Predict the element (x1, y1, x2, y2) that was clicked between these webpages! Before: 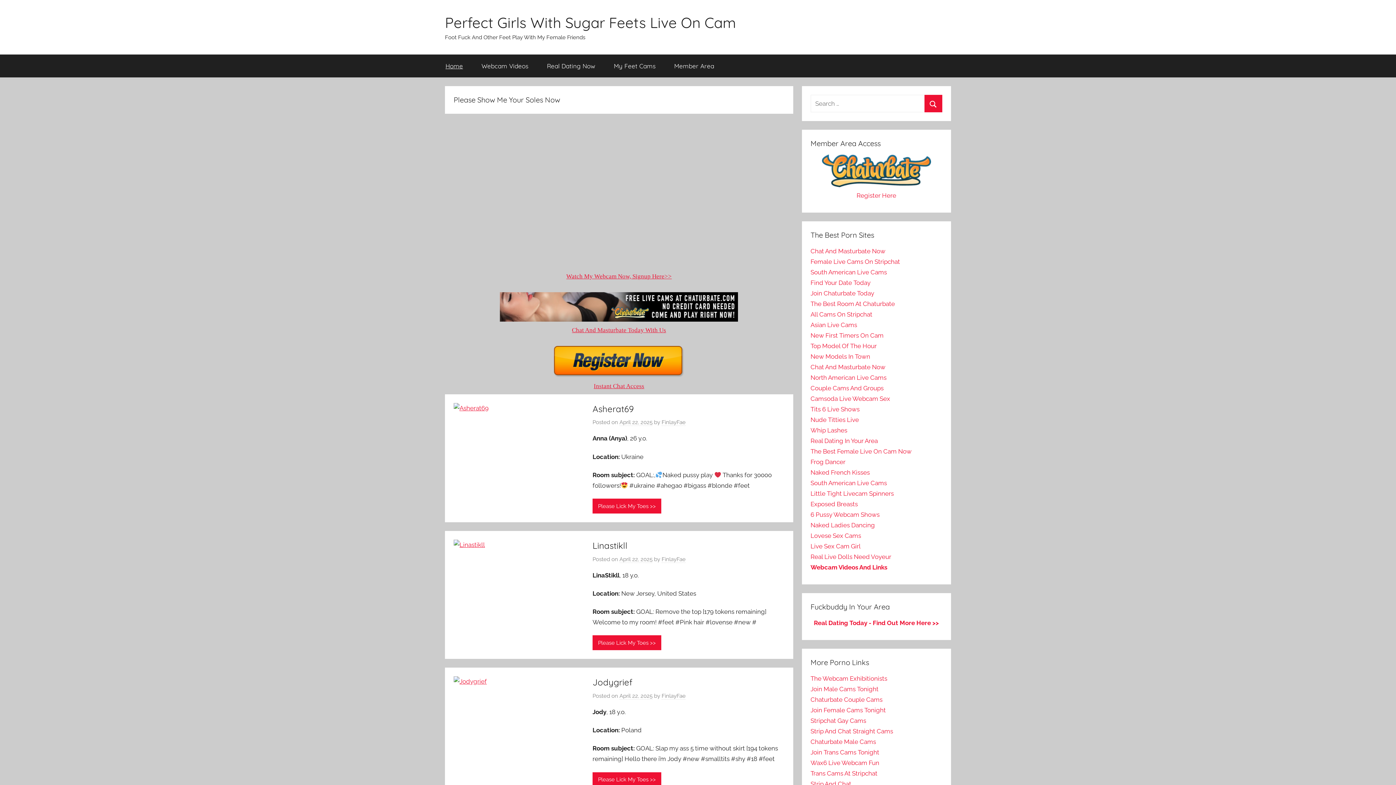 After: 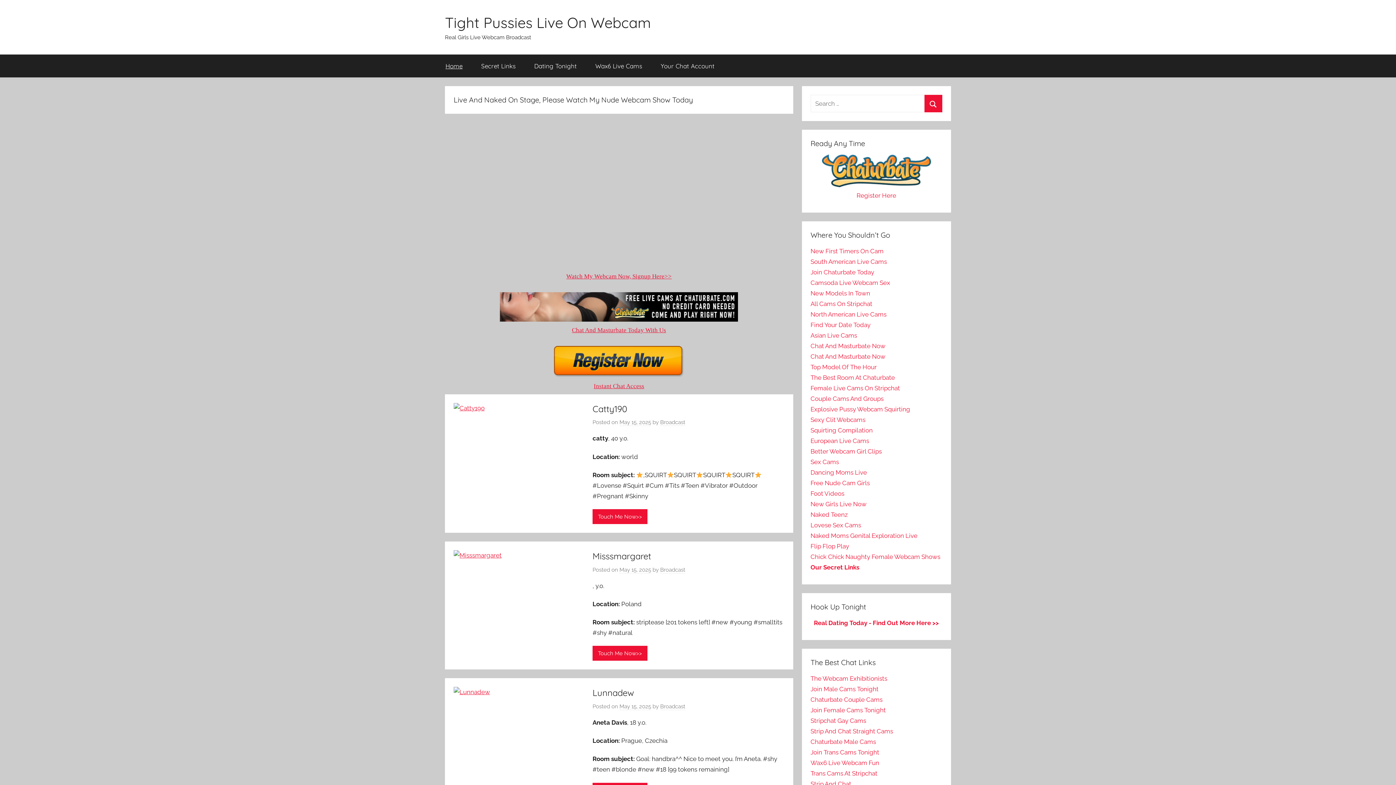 Action: label: Little Tight Livecam Spinners bbox: (810, 490, 894, 497)